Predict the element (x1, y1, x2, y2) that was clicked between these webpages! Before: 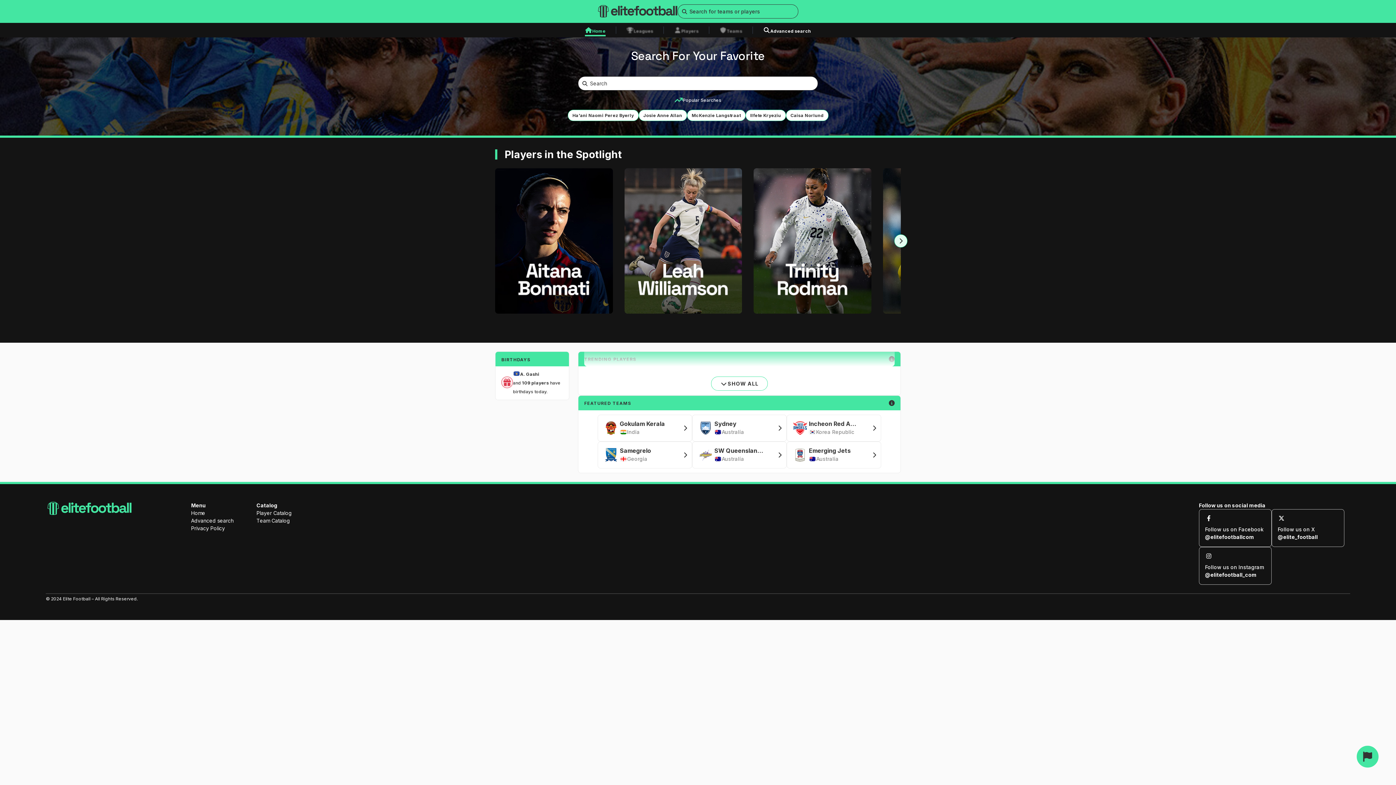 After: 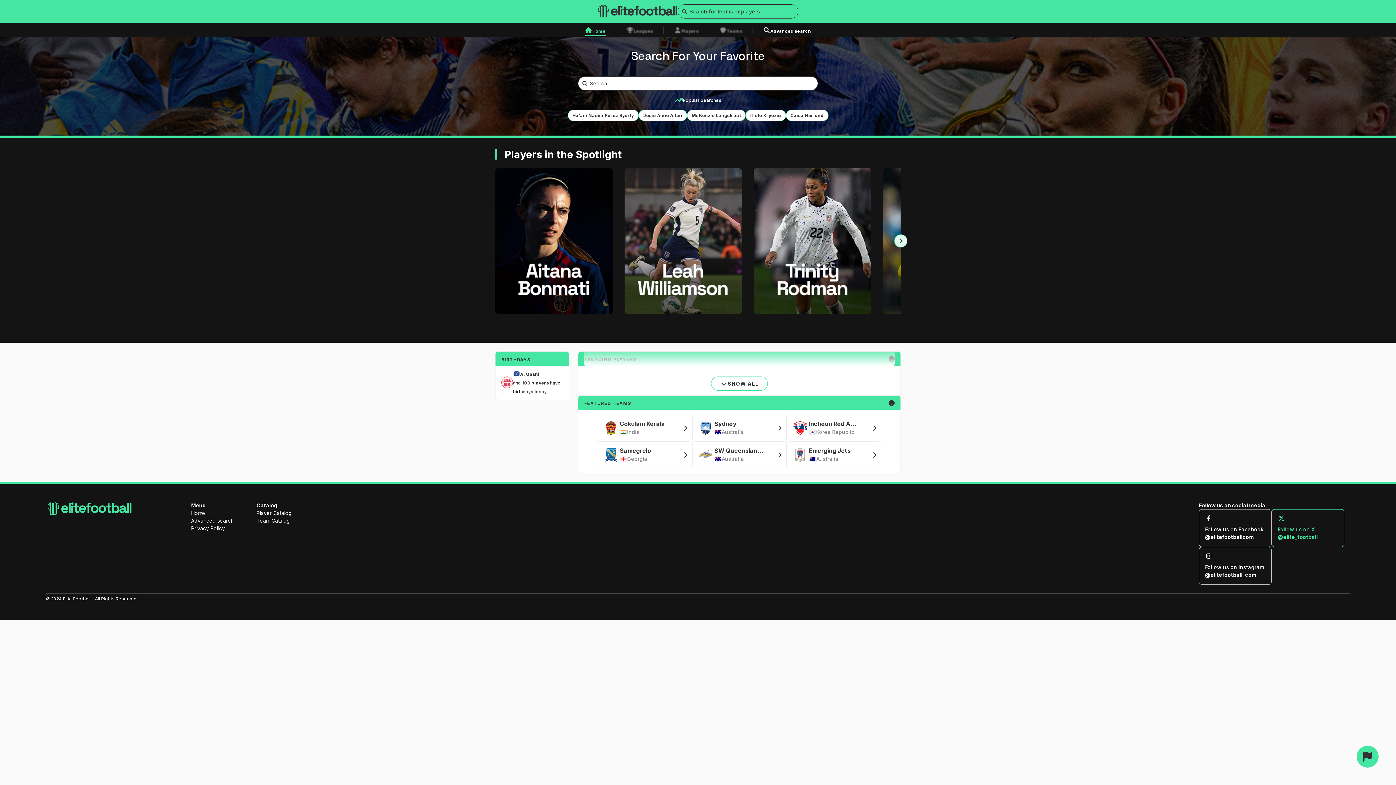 Action: label: Follow us on X
@elite_football bbox: (1271, 509, 1344, 547)